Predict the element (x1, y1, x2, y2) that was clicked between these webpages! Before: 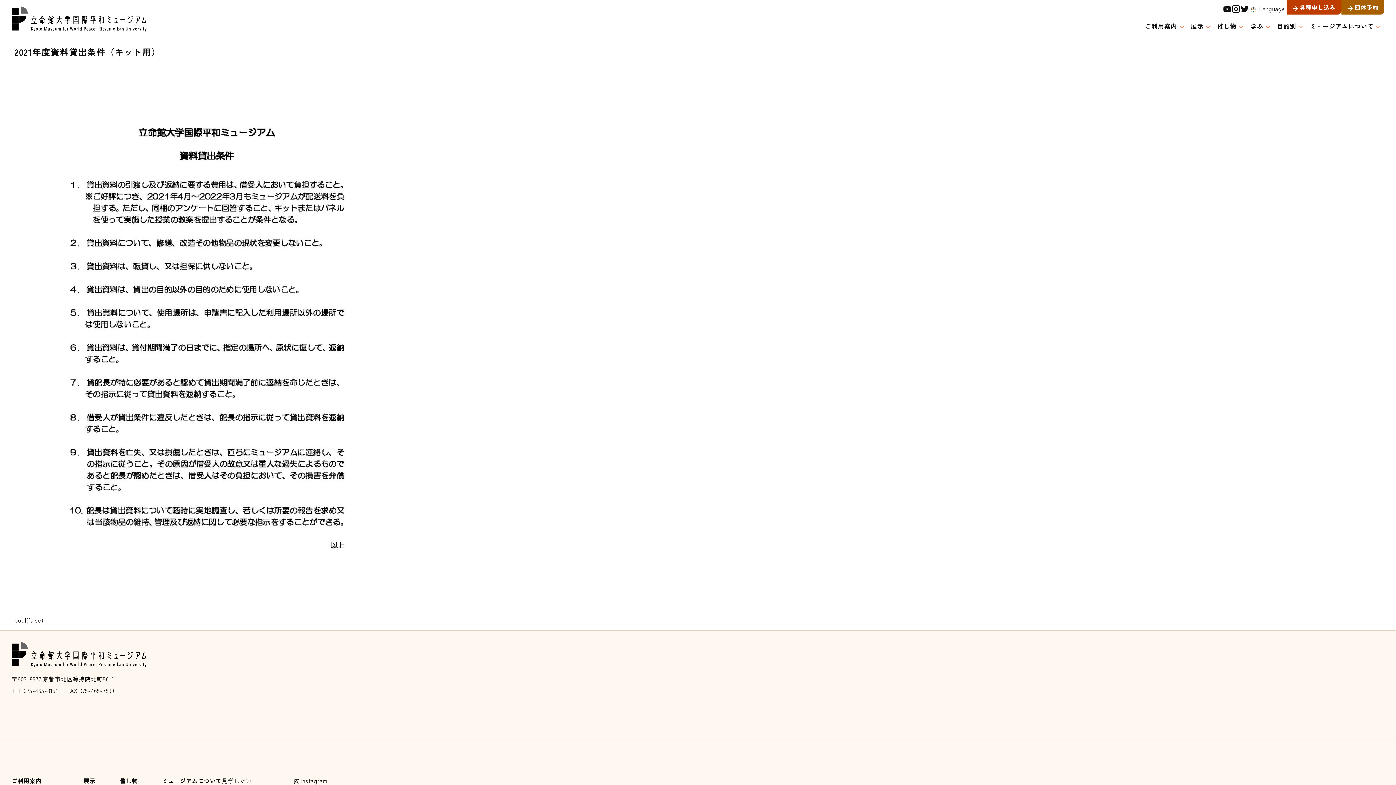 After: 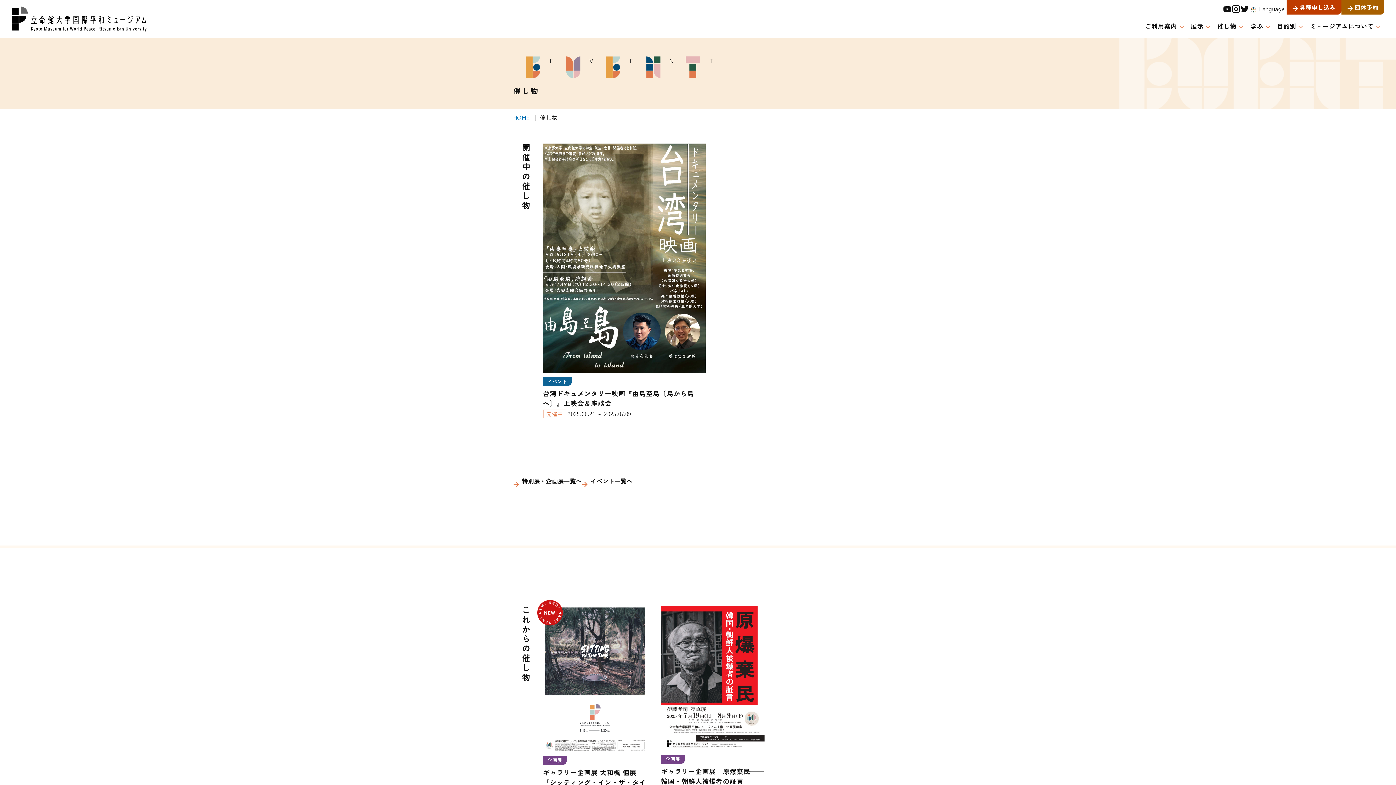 Action: bbox: (120, 776, 138, 785) label: 催し物